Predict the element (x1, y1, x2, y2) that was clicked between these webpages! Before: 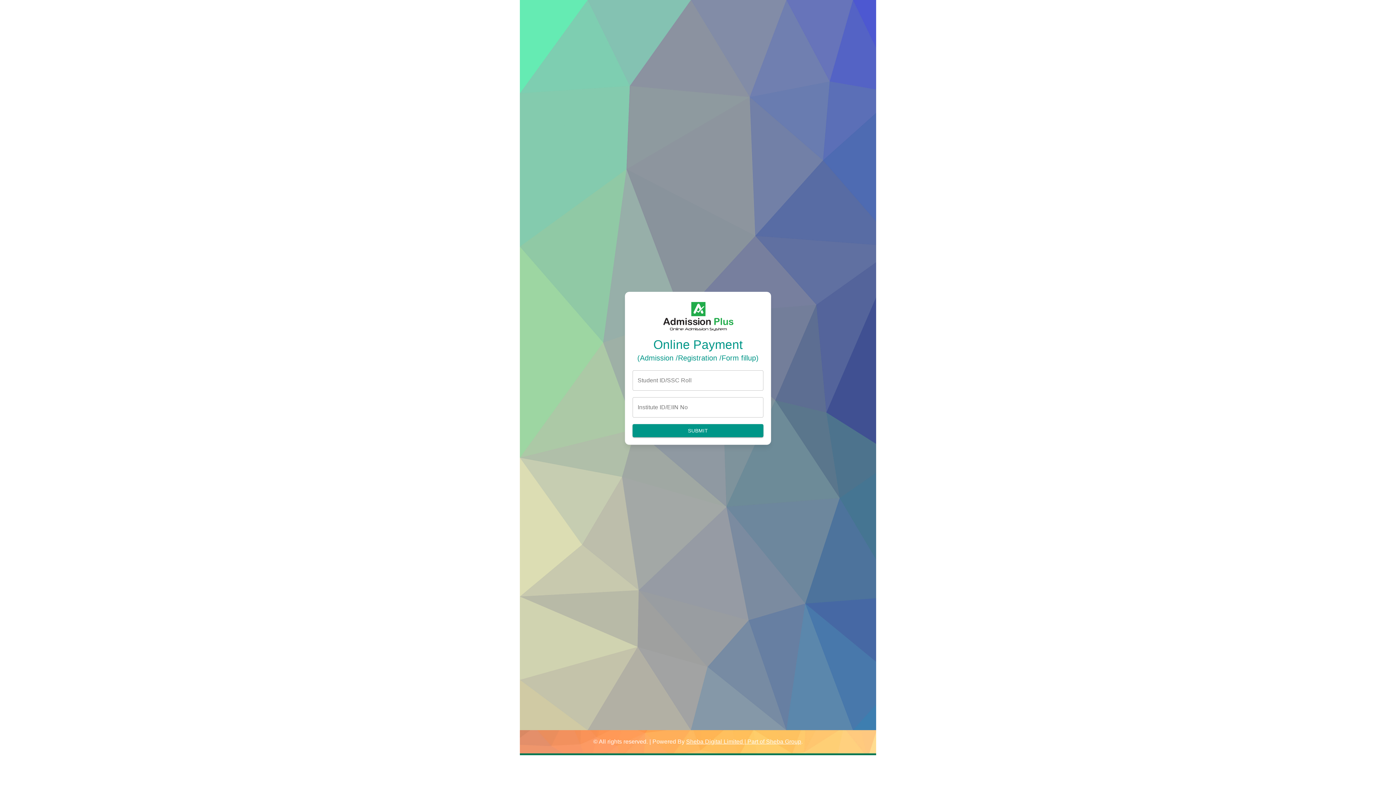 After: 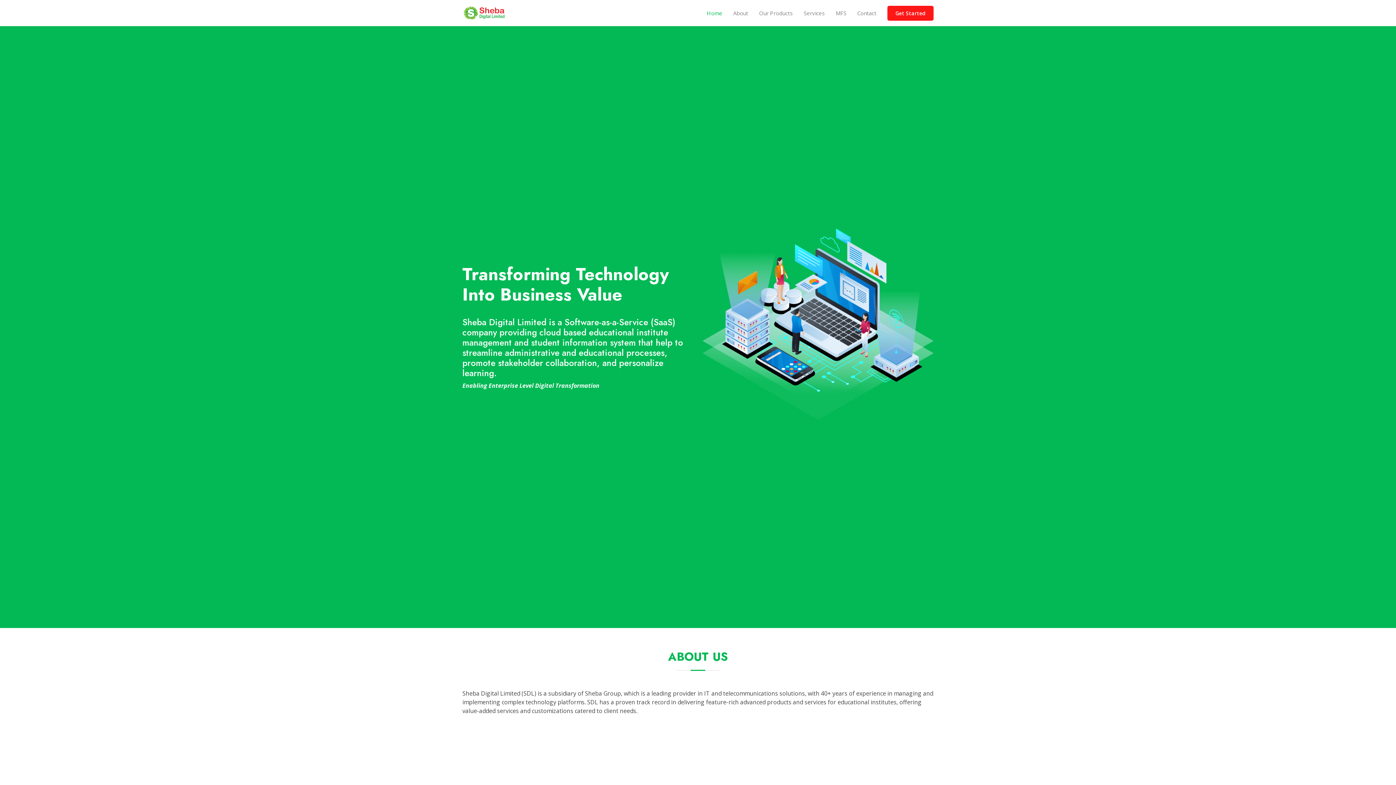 Action: label: Sheba Digital Limited | Part of Sheba Group bbox: (686, 738, 801, 745)